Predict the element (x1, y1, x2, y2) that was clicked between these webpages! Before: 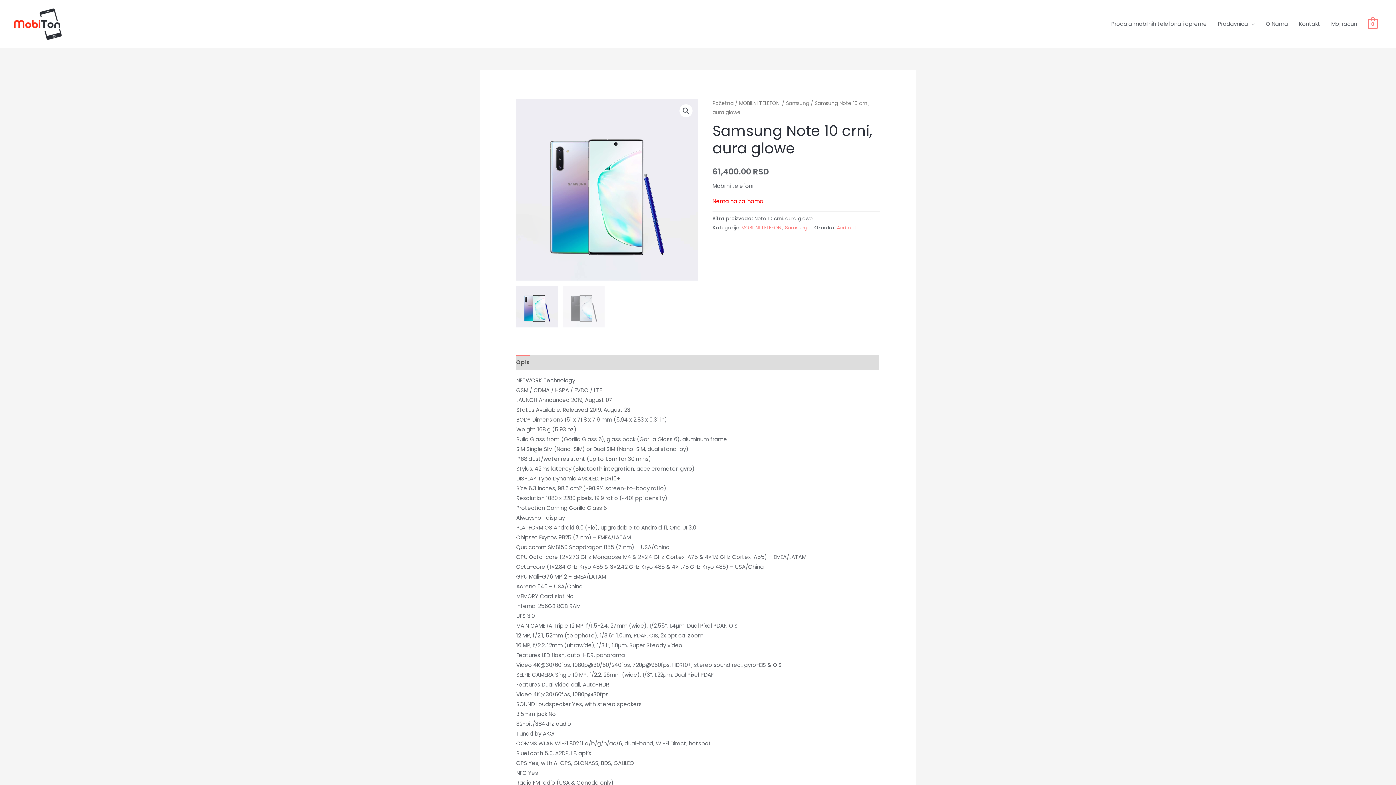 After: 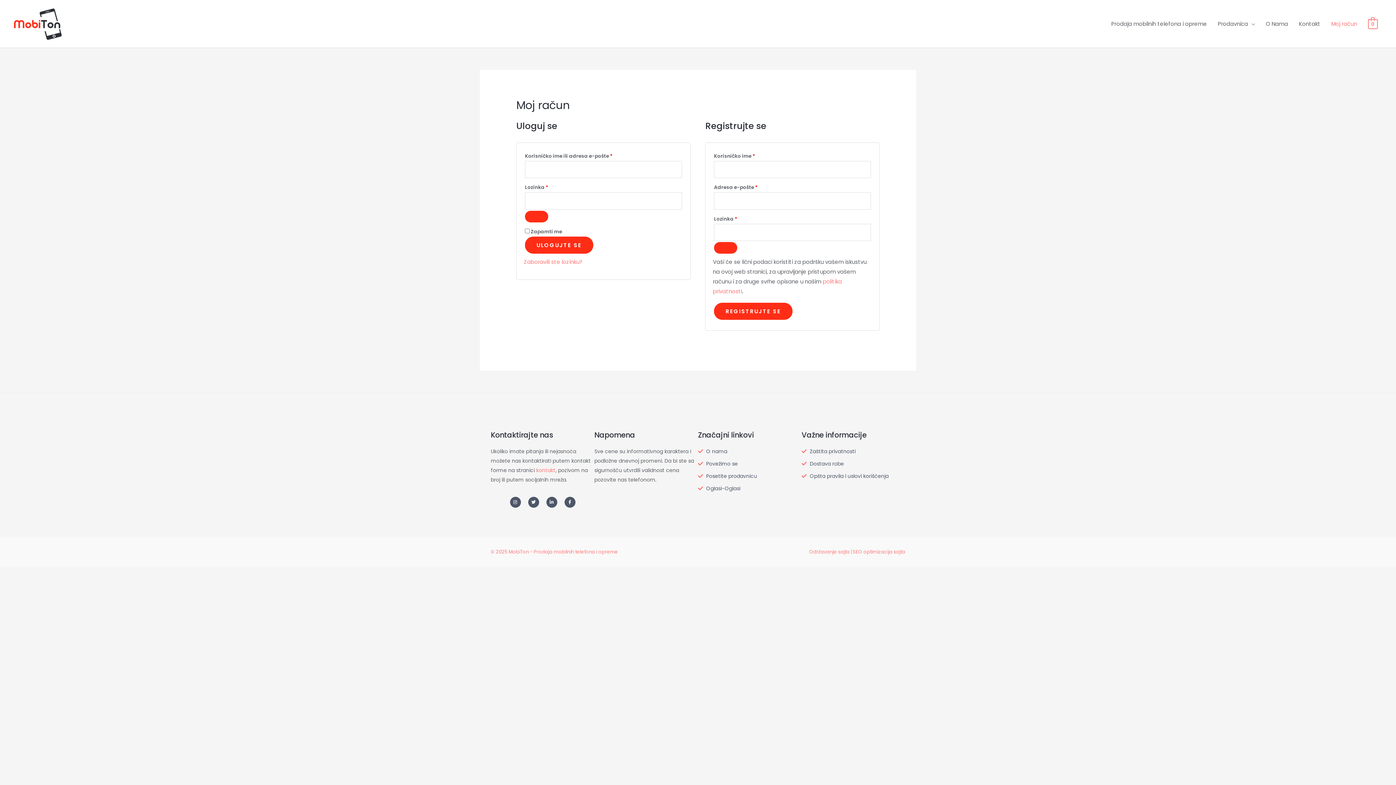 Action: bbox: (1326, 12, 1362, 34) label: Moj račun